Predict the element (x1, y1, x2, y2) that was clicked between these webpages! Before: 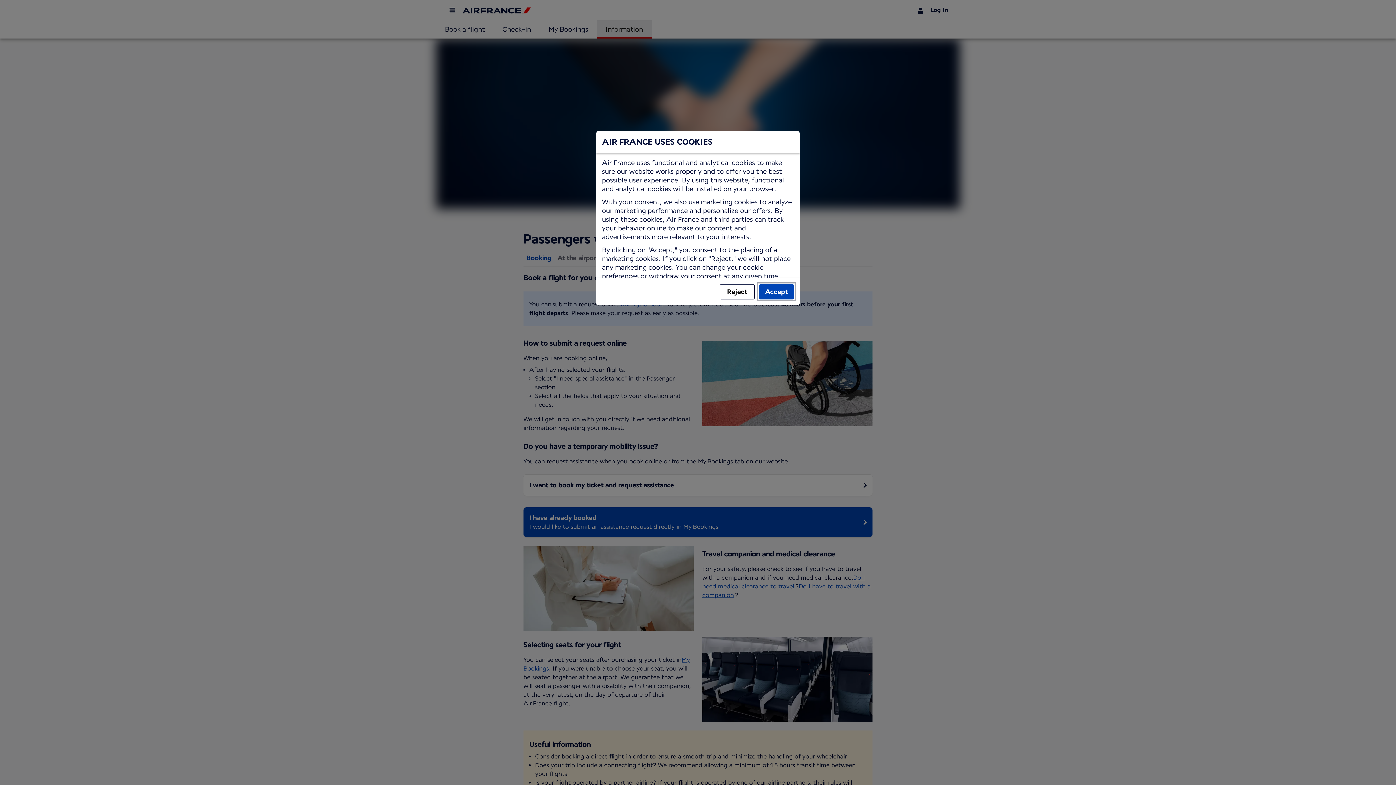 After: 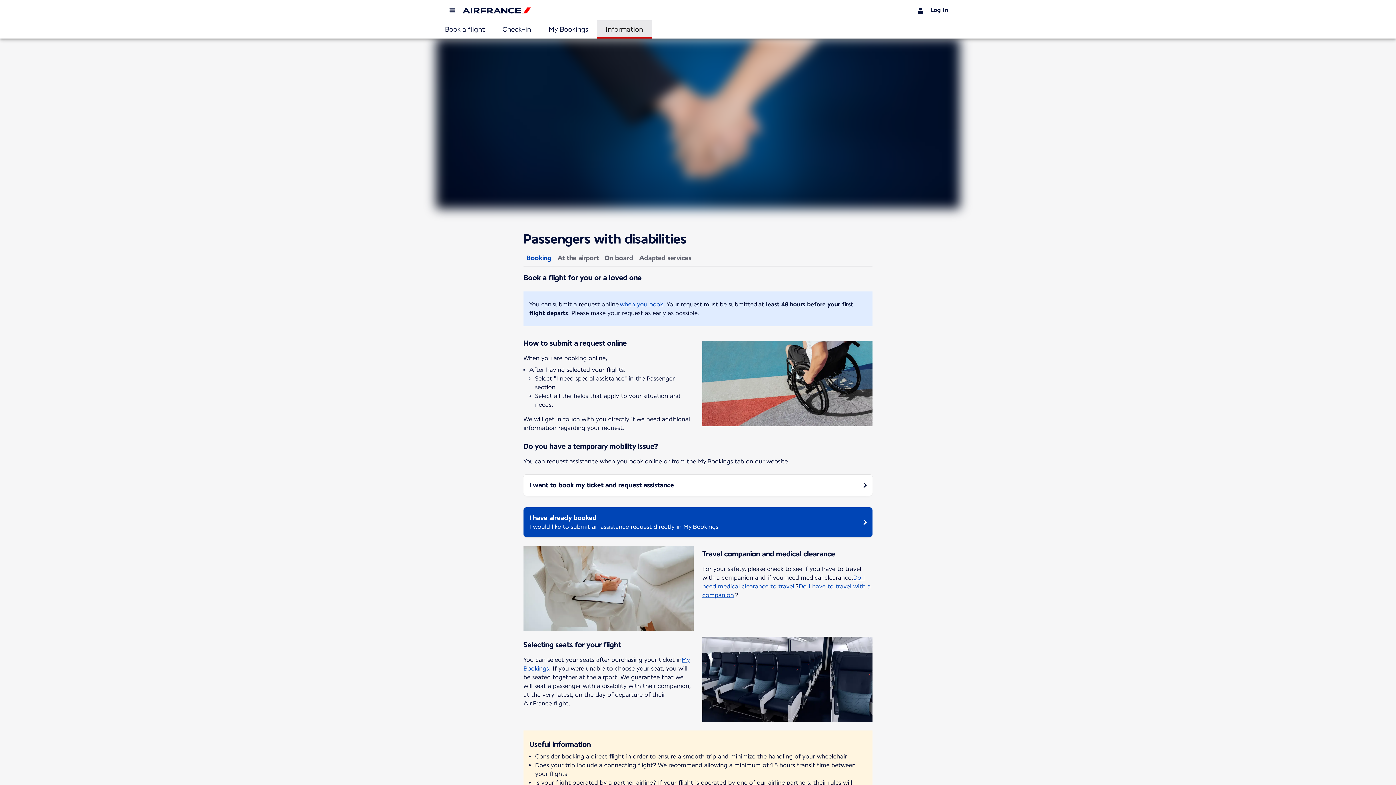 Action: bbox: (720, 284, 754, 299) label: Reject